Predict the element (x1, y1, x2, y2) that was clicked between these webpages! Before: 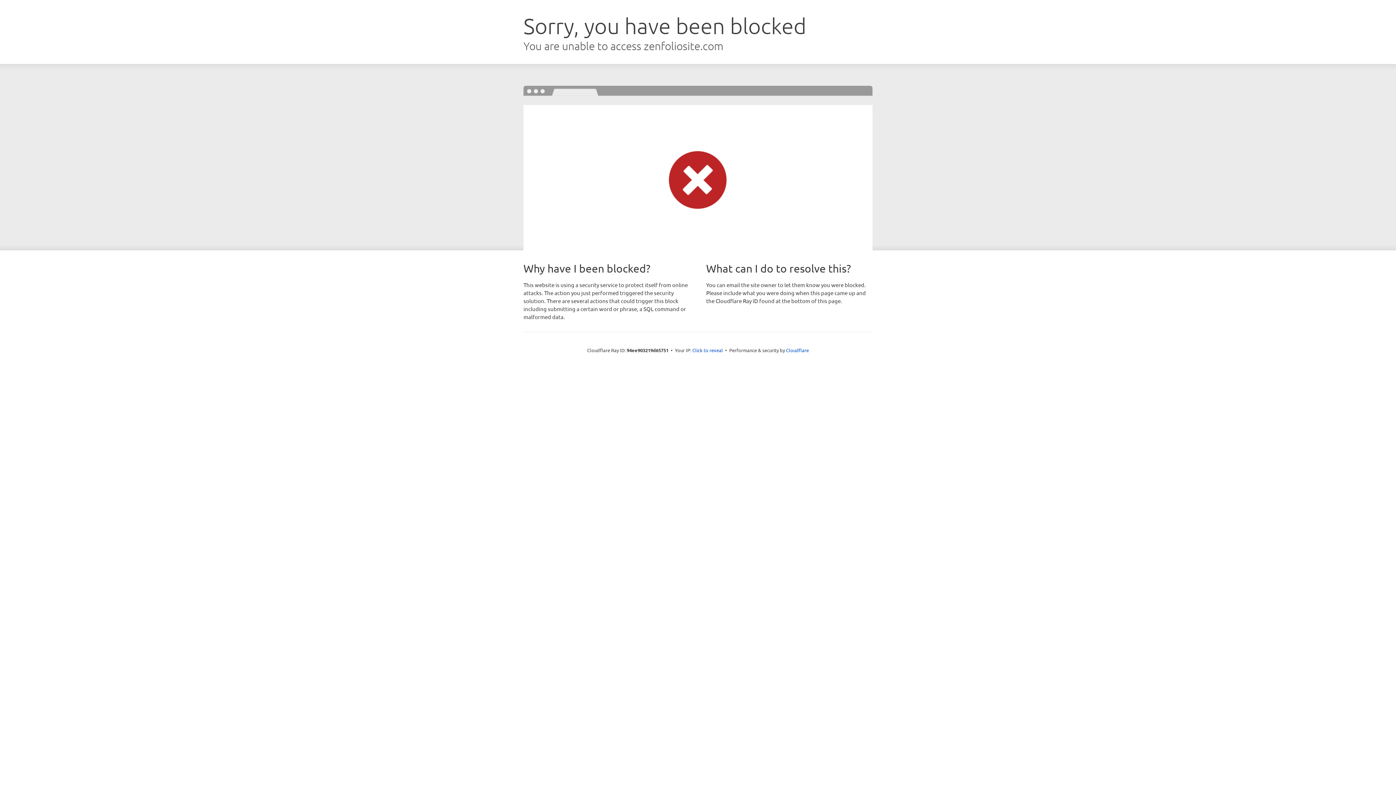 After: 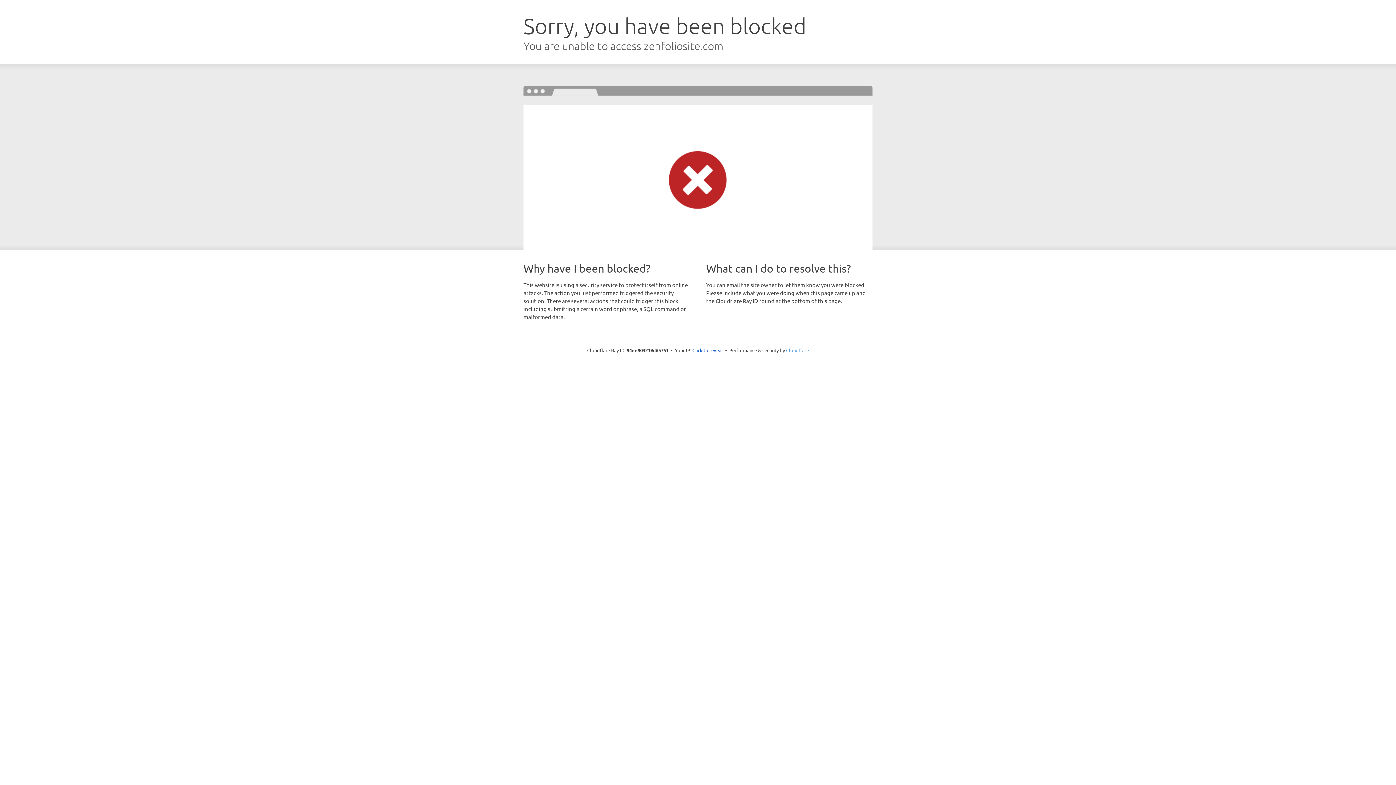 Action: label: Cloudflare bbox: (786, 347, 809, 353)